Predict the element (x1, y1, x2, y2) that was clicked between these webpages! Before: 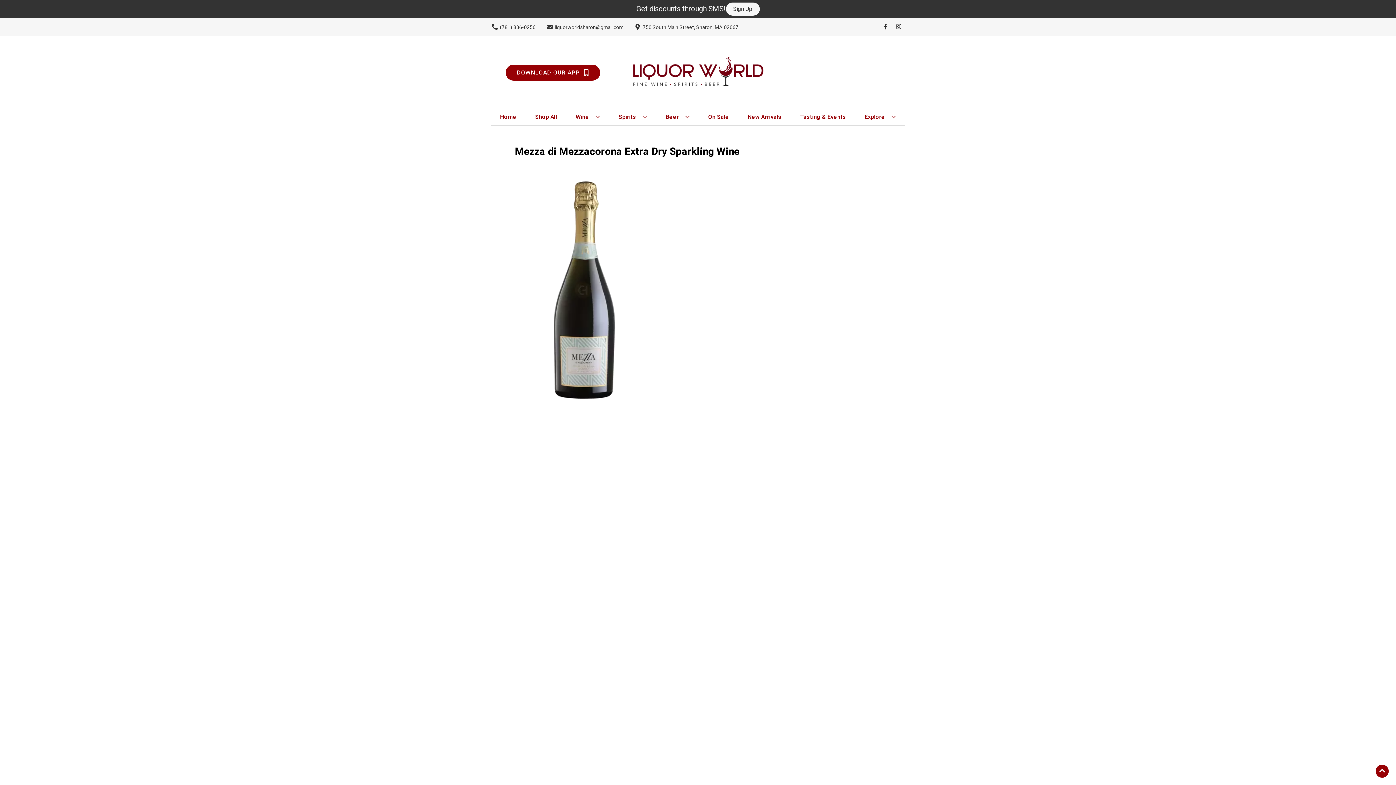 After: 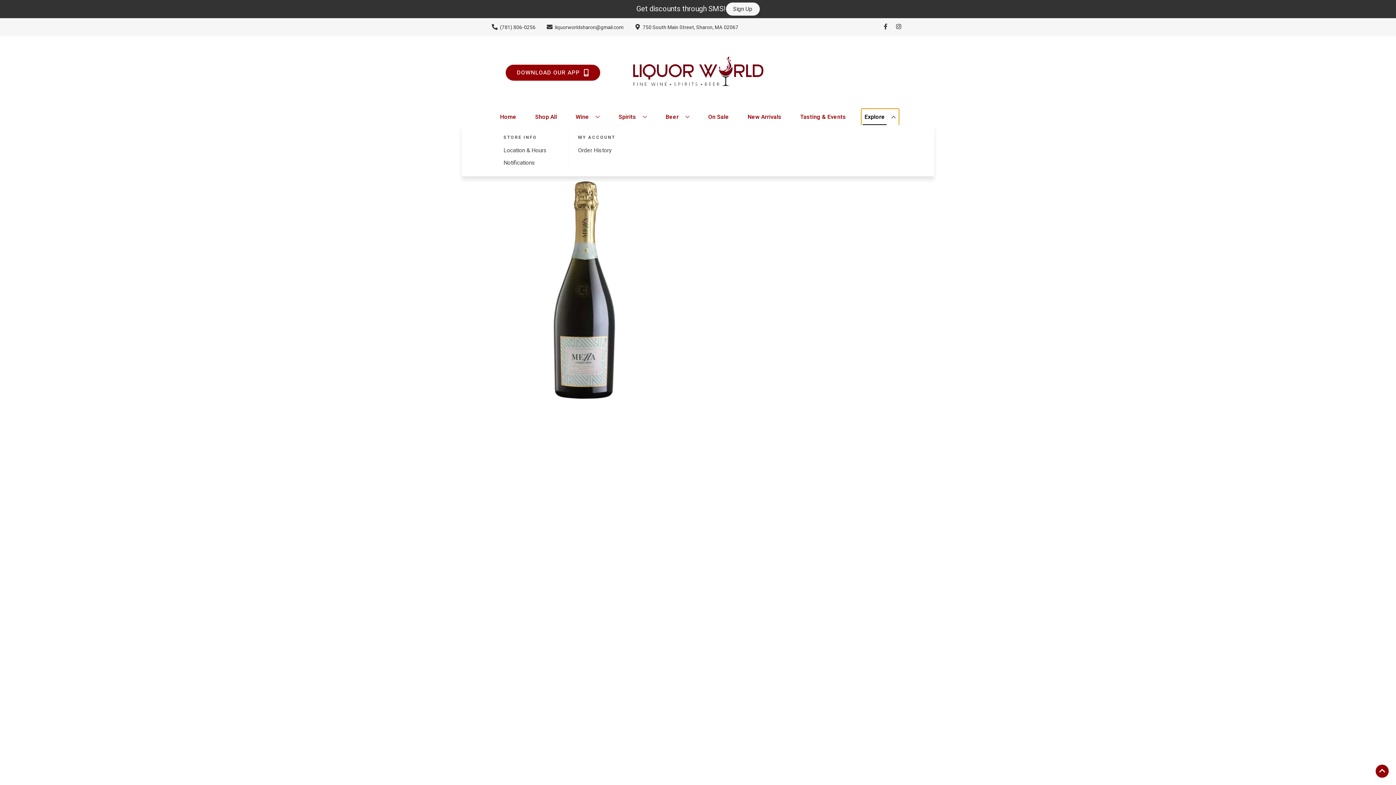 Action: label: Explore bbox: (861, 109, 899, 125)